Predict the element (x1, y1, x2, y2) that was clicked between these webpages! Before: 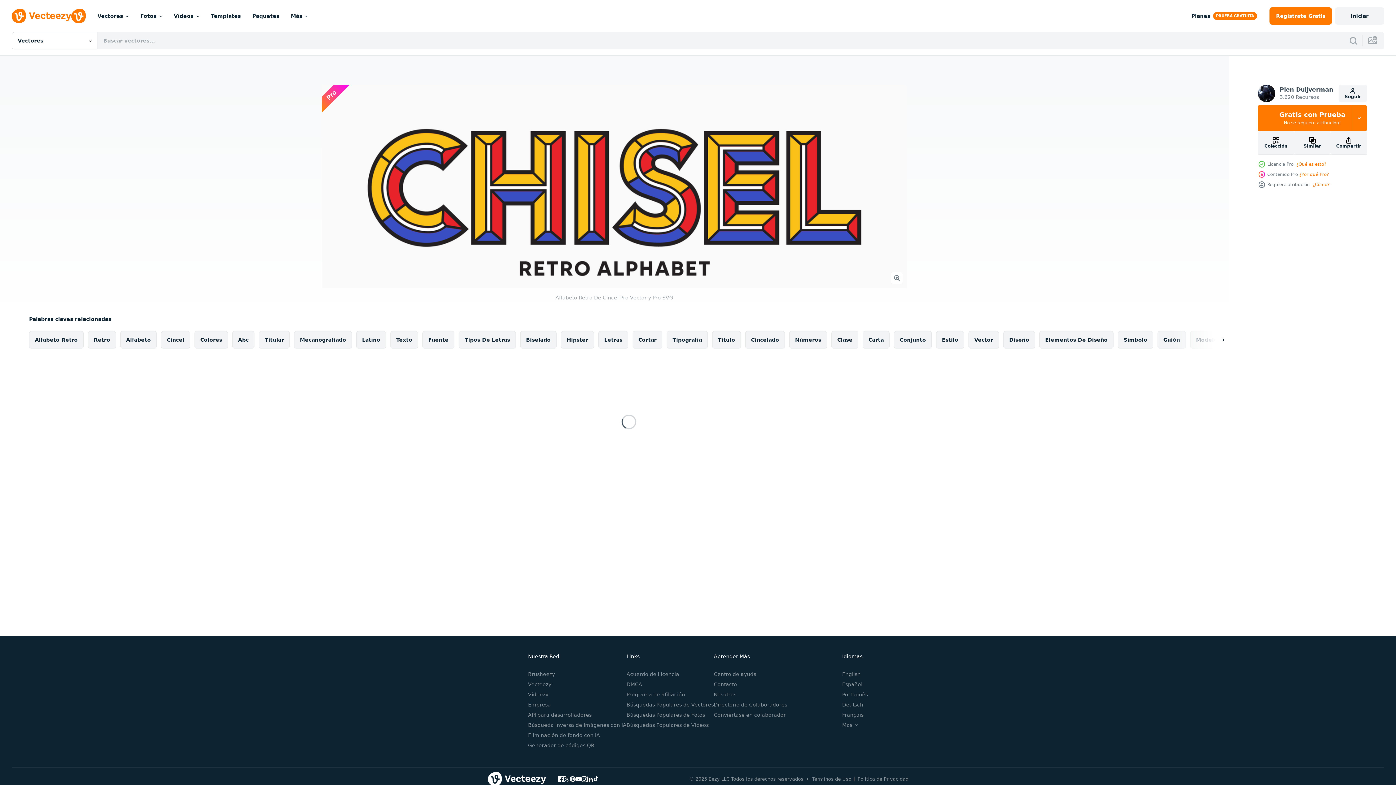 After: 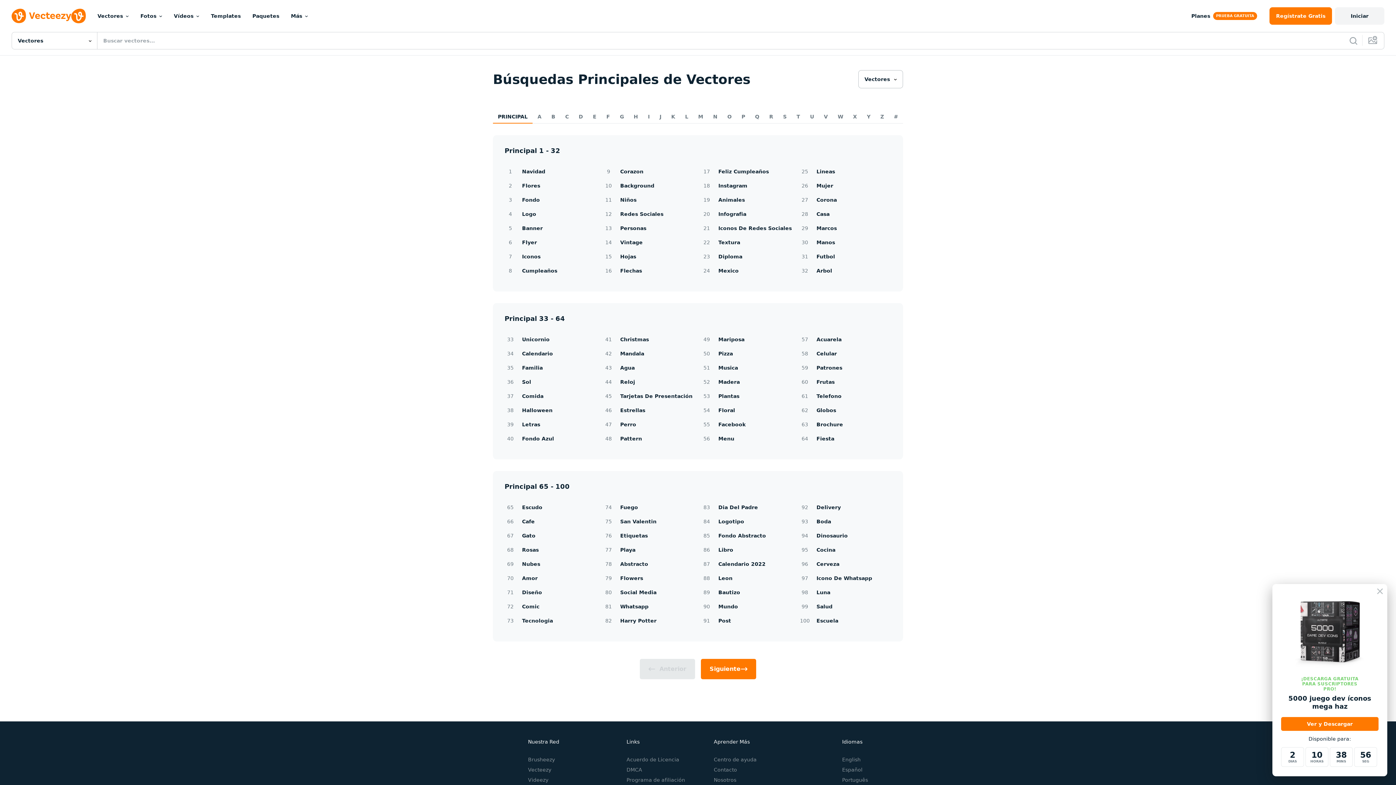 Action: label: Búsquedas Populares de Vectores bbox: (626, 702, 714, 708)